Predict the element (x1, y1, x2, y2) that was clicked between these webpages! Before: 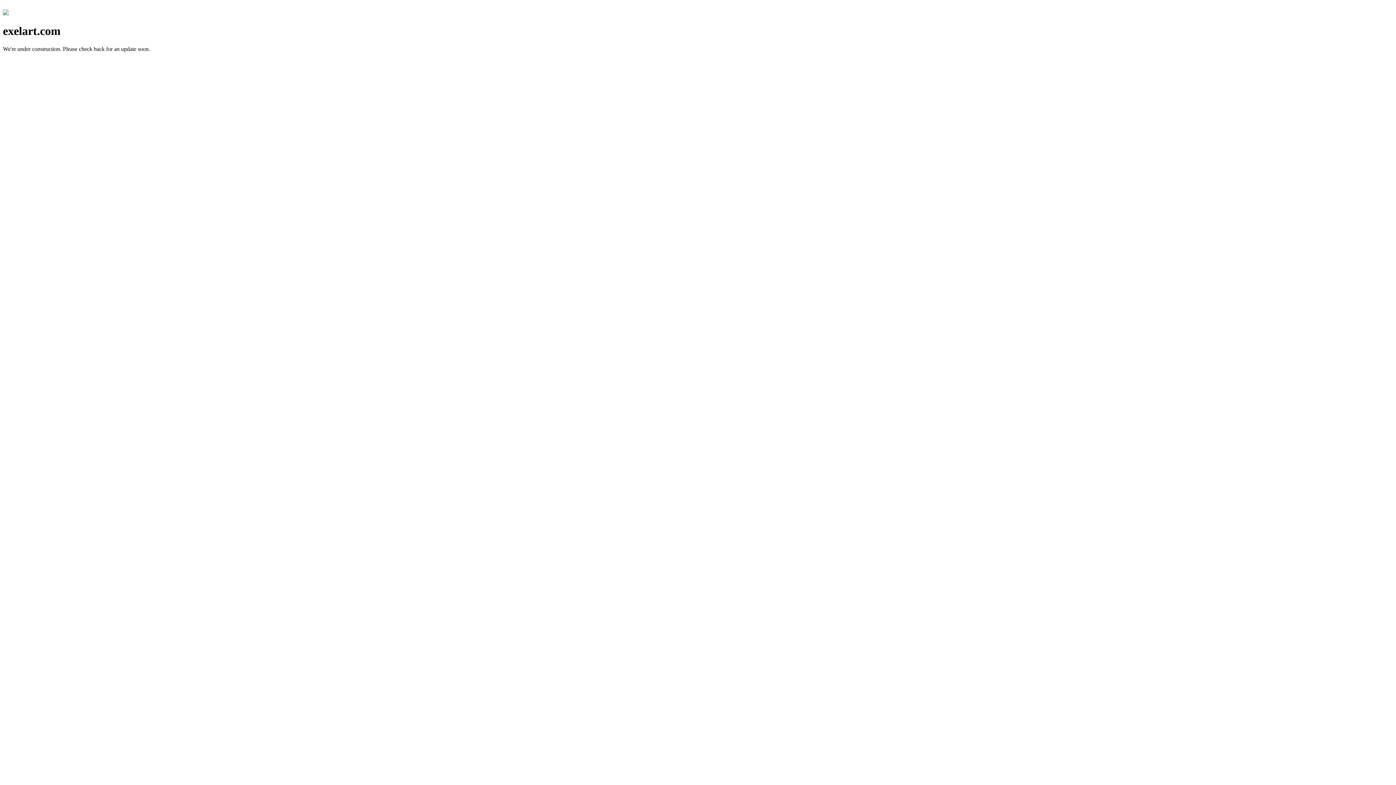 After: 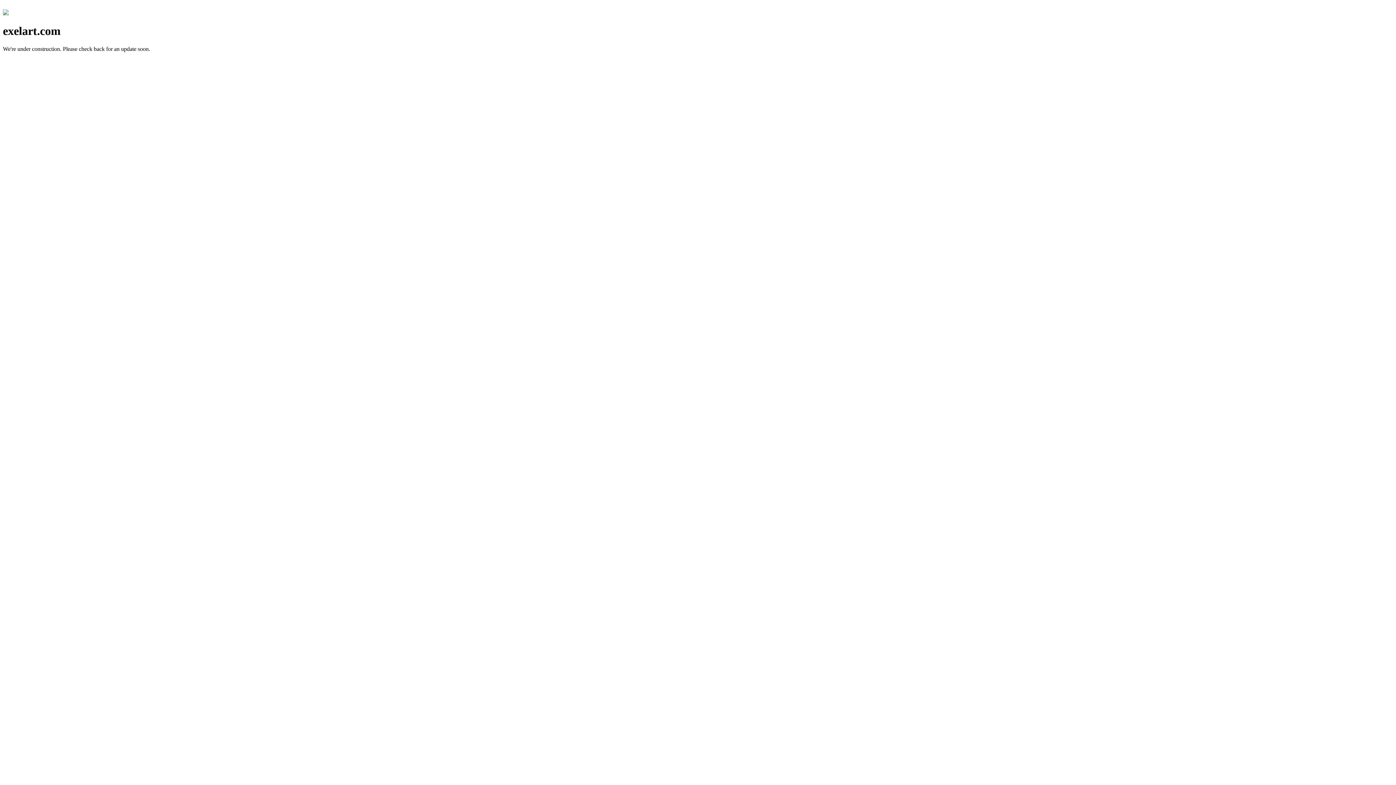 Action: bbox: (2, 10, 8, 16)